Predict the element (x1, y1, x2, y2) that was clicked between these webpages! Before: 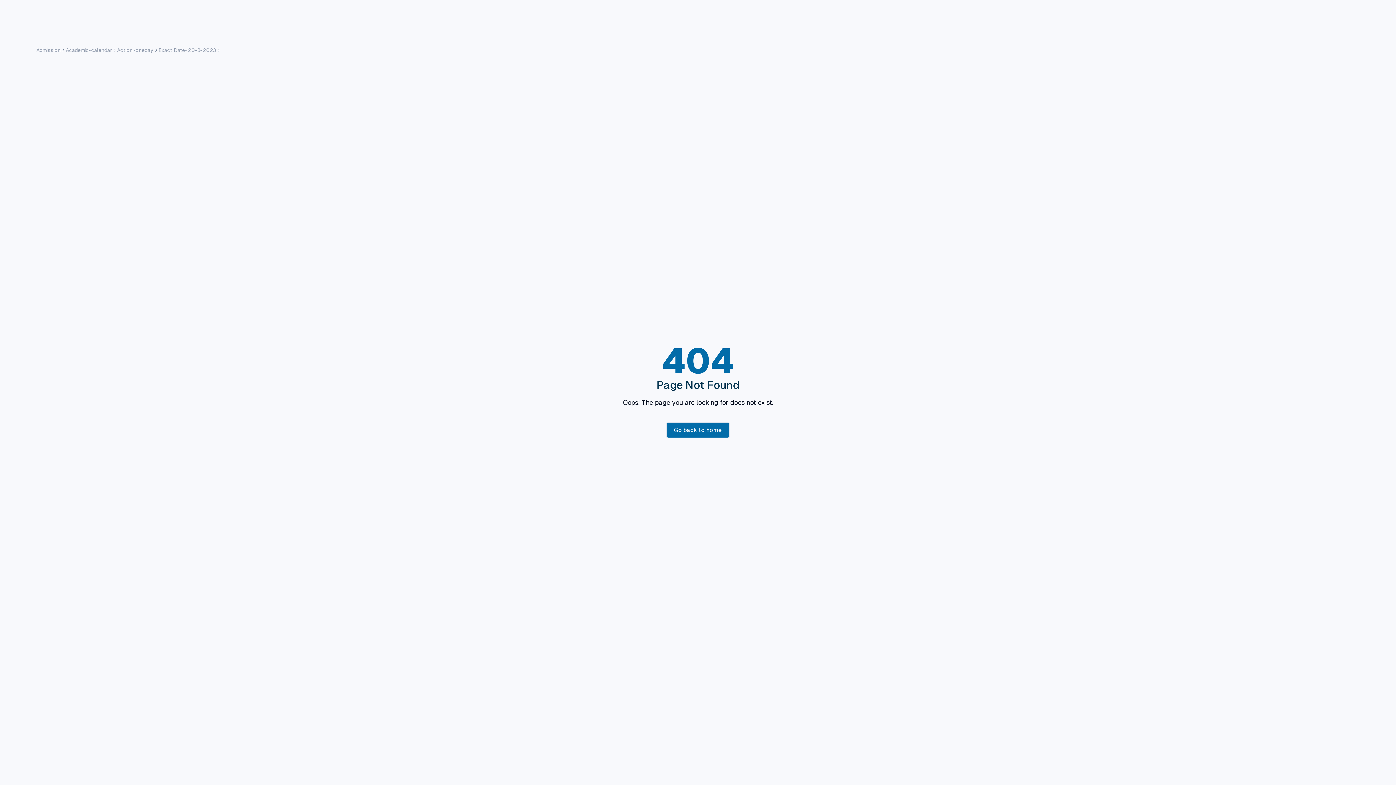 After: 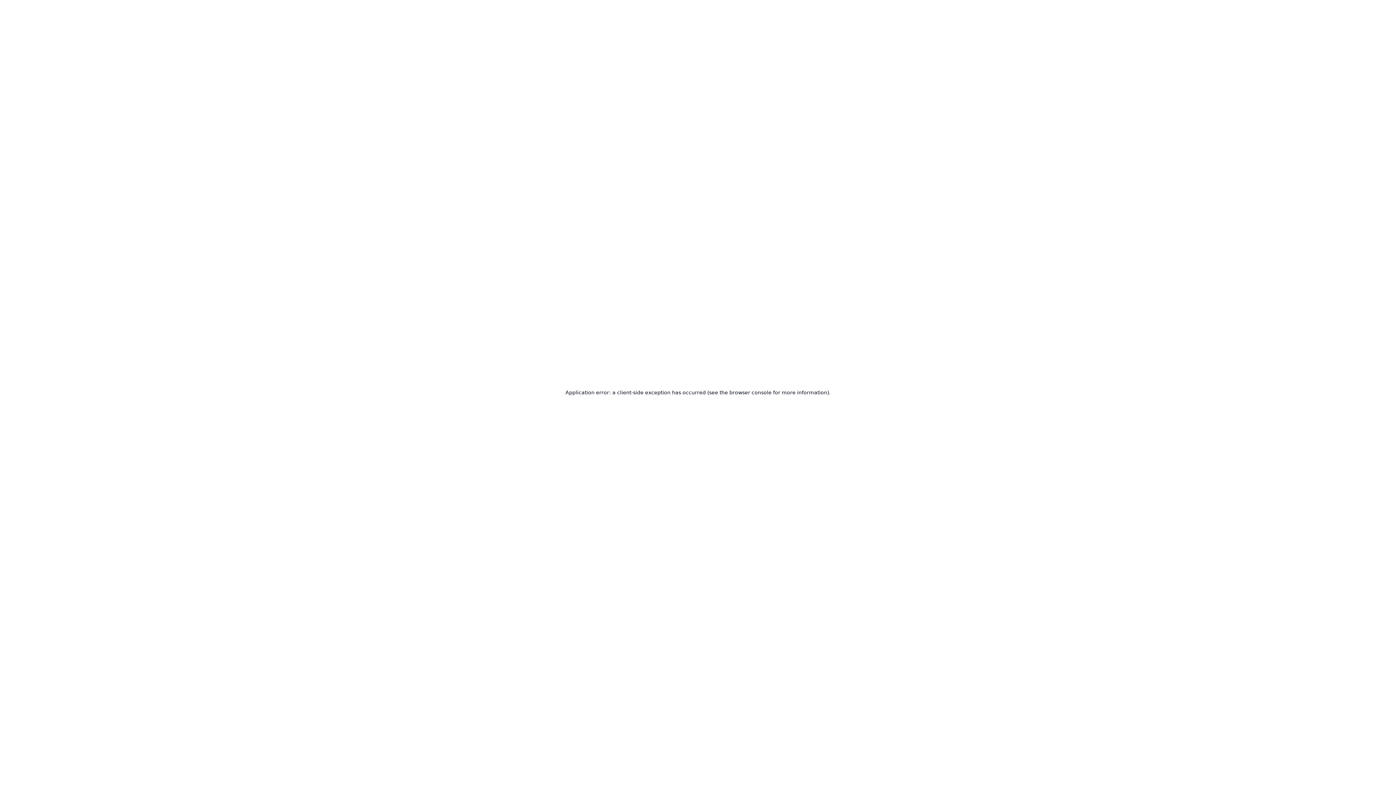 Action: label: Admission bbox: (36, 46, 60, 53)